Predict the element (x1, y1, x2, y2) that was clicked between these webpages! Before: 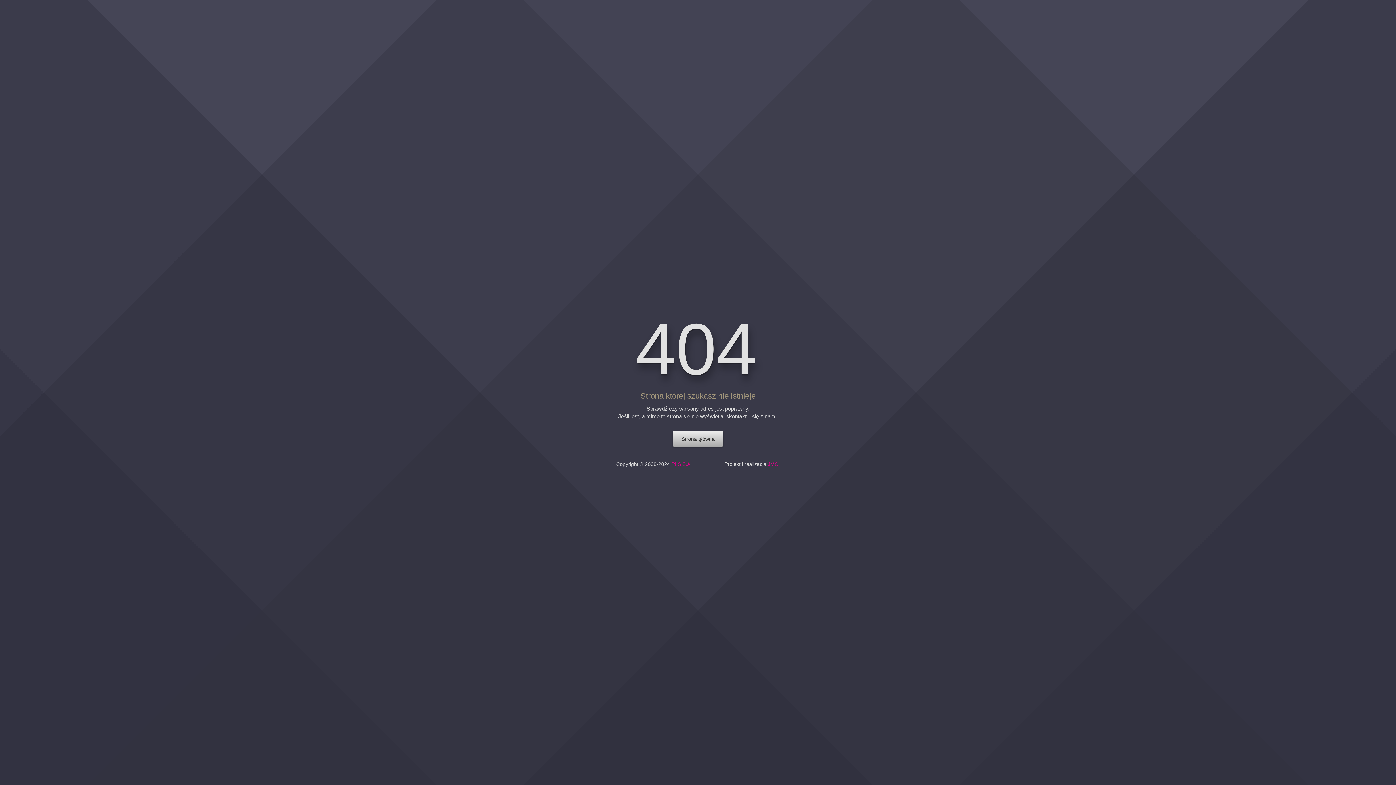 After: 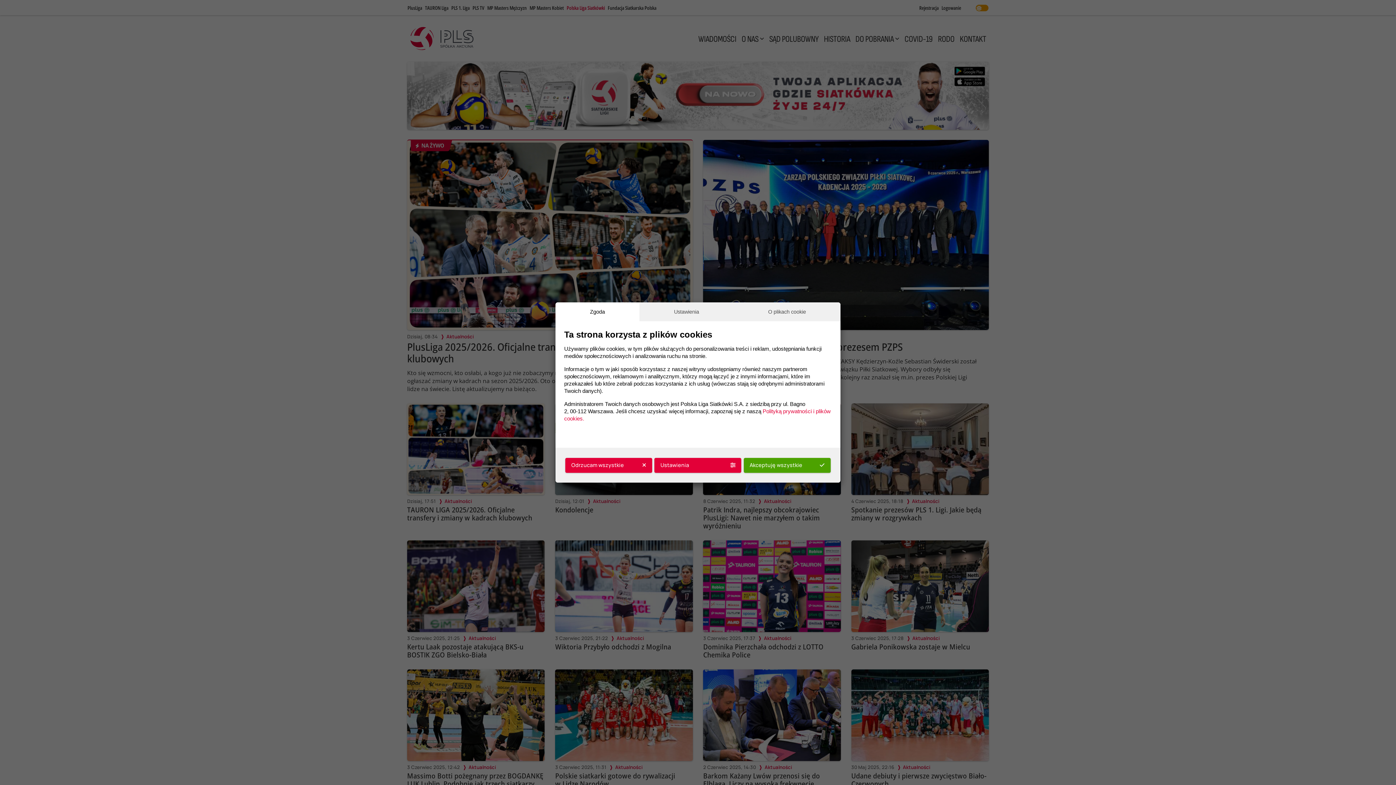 Action: label: PLS S.A. bbox: (671, 461, 692, 466)